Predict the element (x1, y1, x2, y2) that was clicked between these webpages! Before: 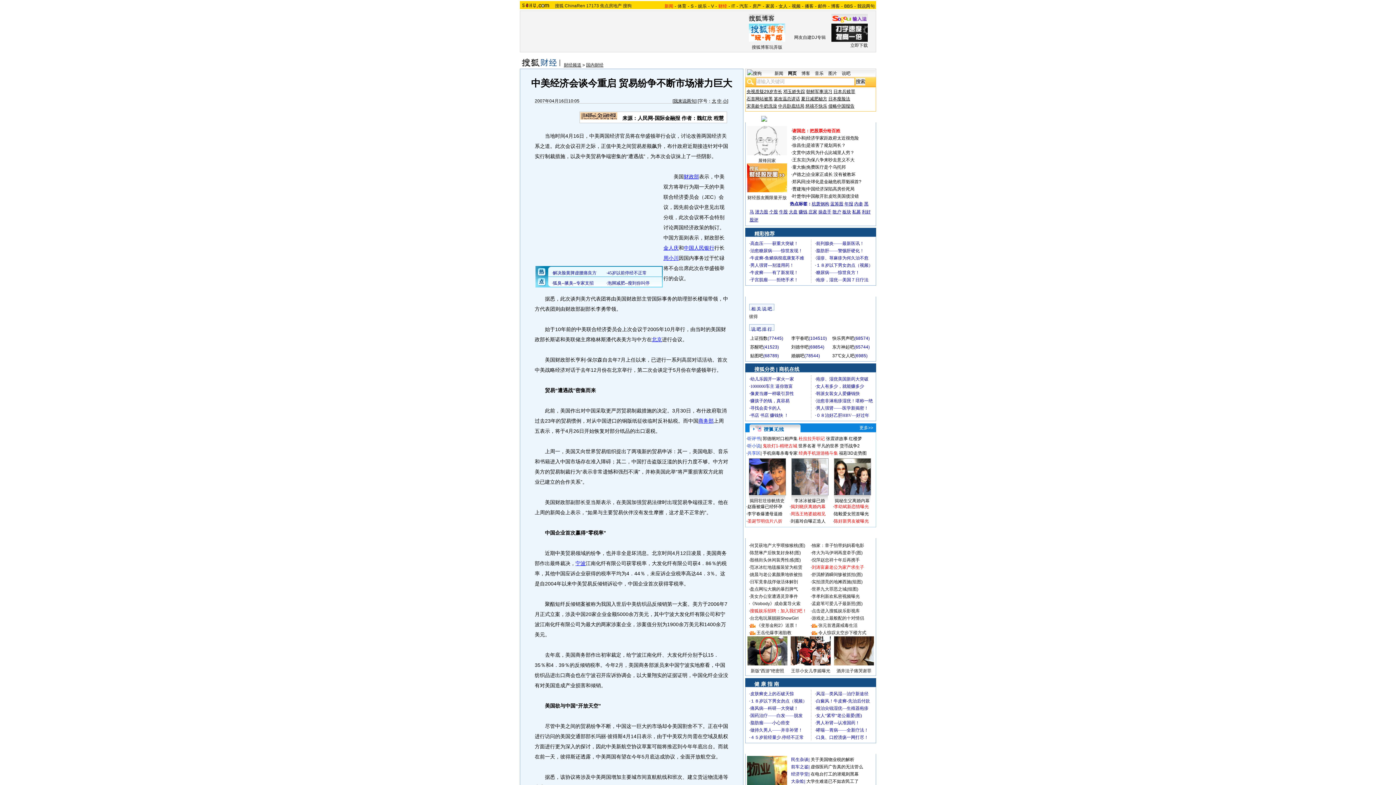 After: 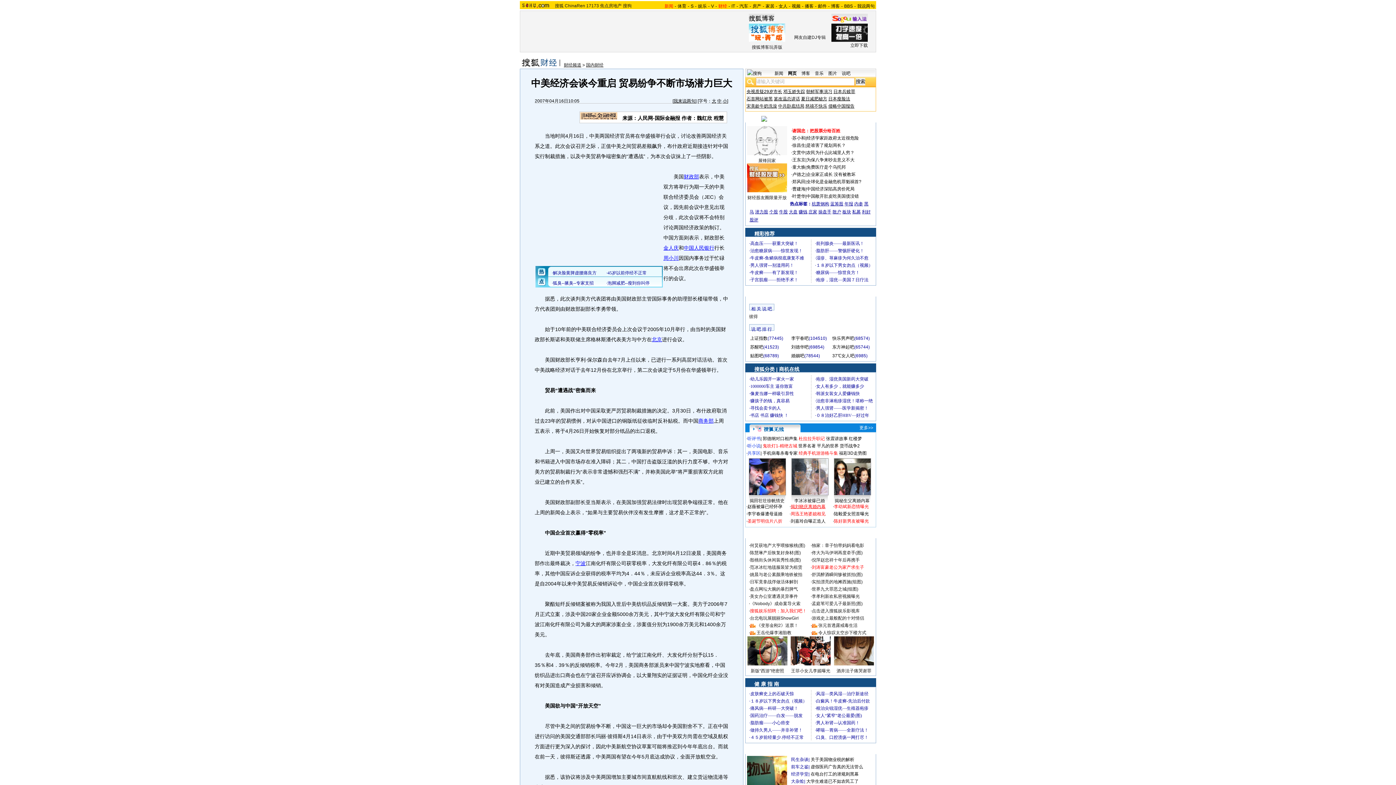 Action: bbox: (790, 504, 825, 509) label: 揭刘晓庆离婚内幕